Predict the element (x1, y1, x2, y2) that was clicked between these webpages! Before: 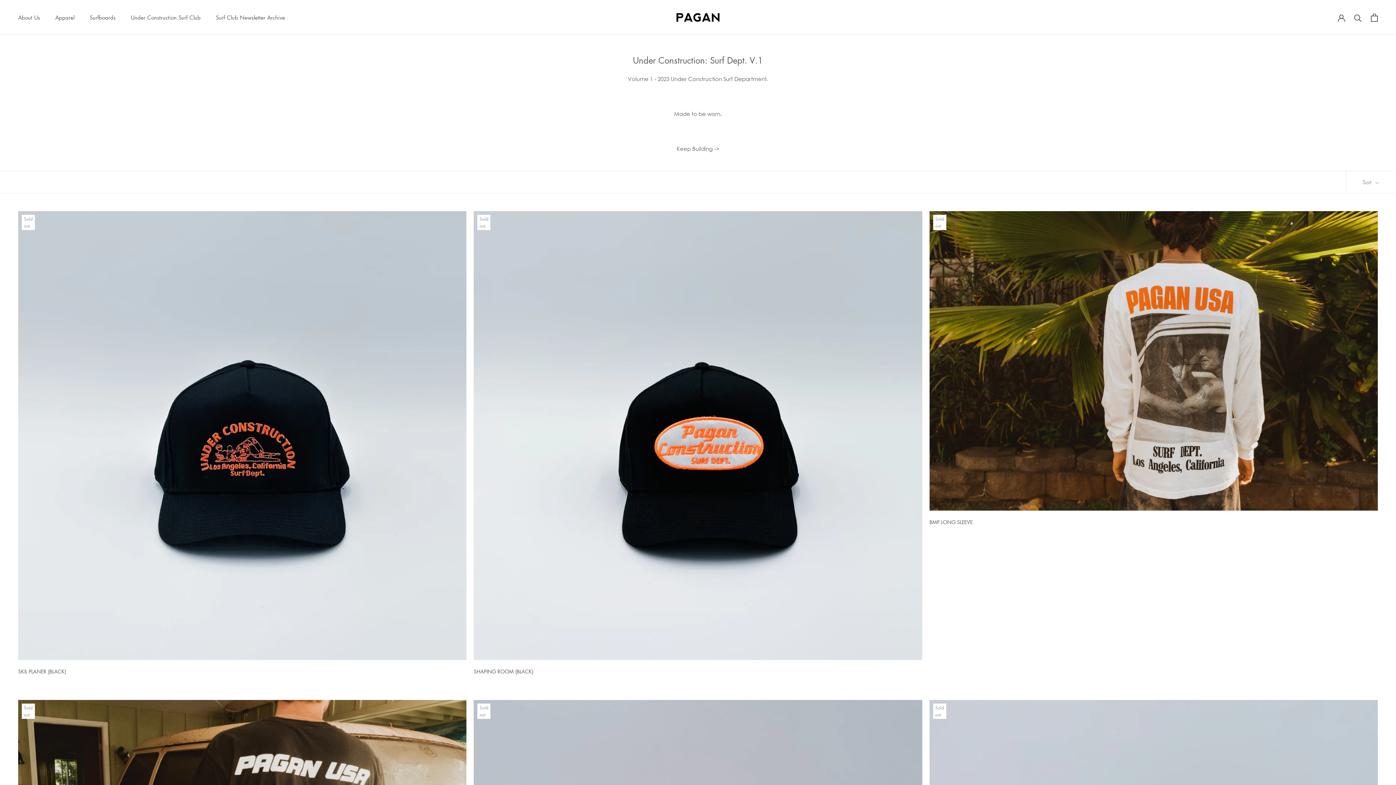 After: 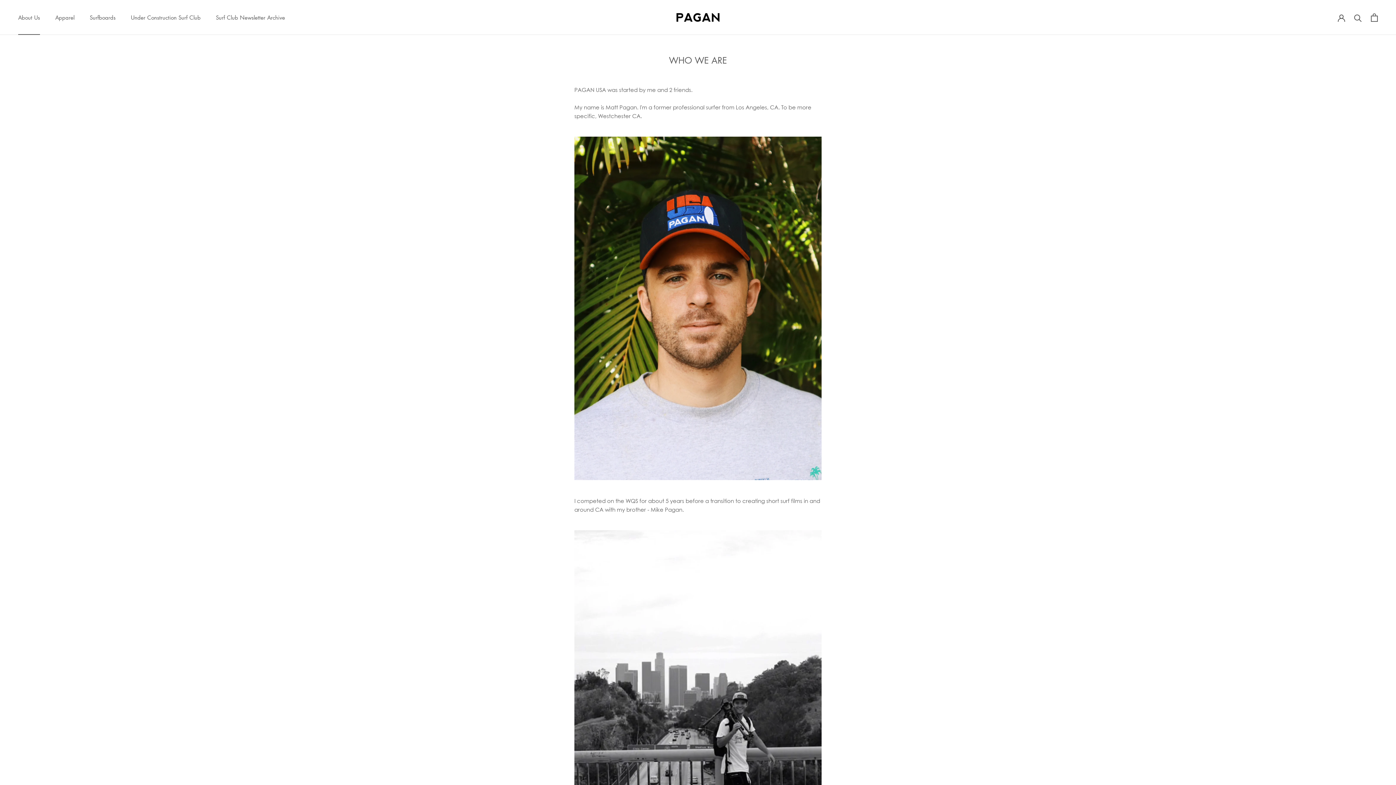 Action: bbox: (18, 13, 40, 21) label: About Us
About Us